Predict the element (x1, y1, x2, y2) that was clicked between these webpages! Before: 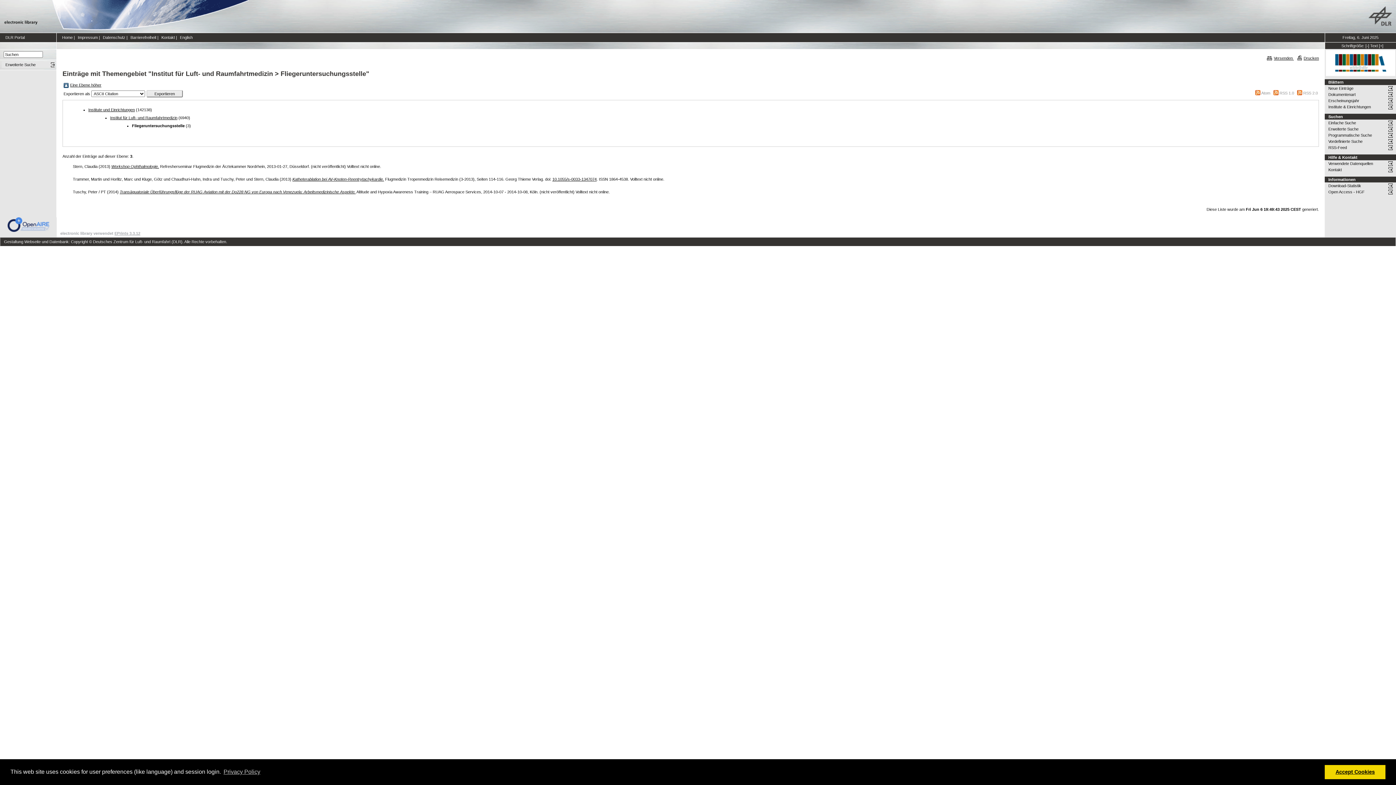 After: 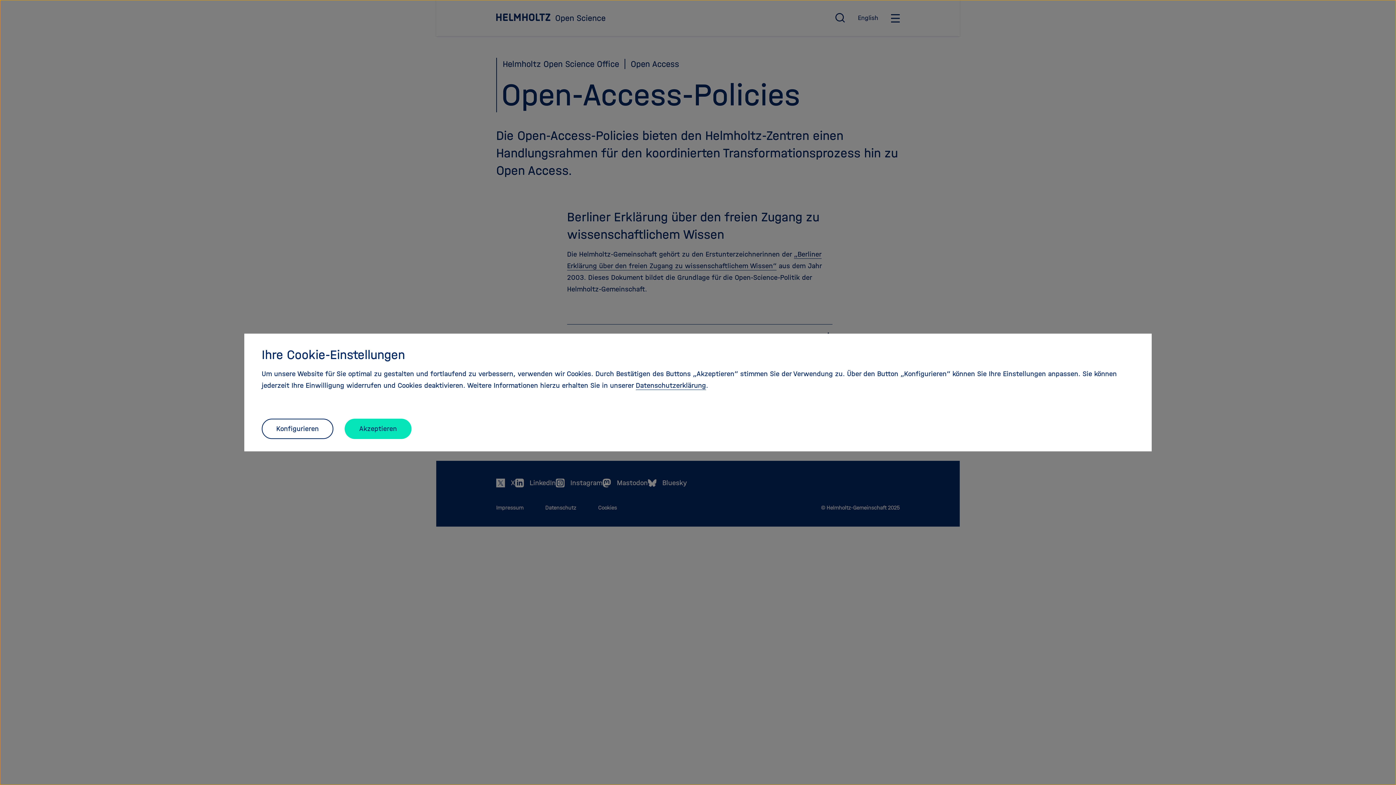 Action: label: Open Access - HGF bbox: (1328, 188, 1396, 195)